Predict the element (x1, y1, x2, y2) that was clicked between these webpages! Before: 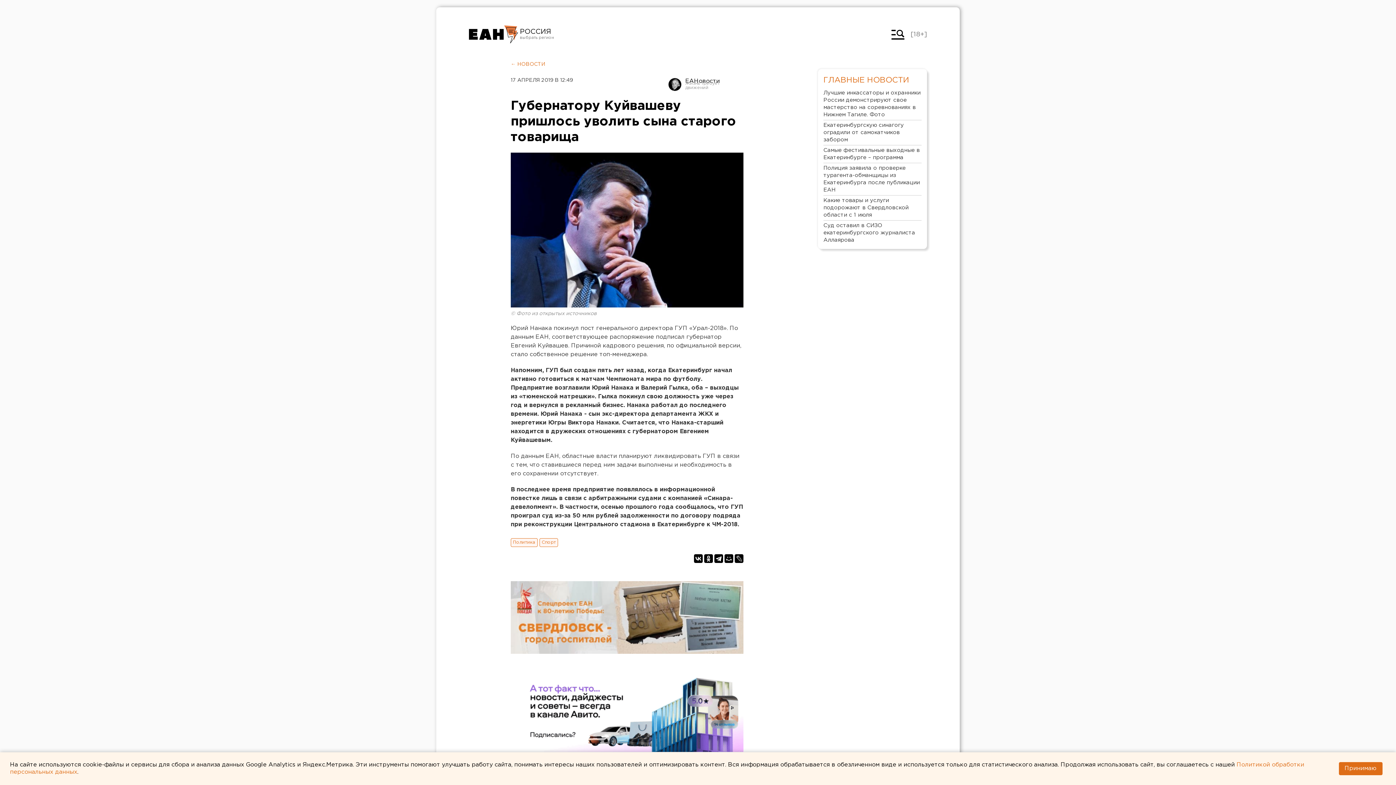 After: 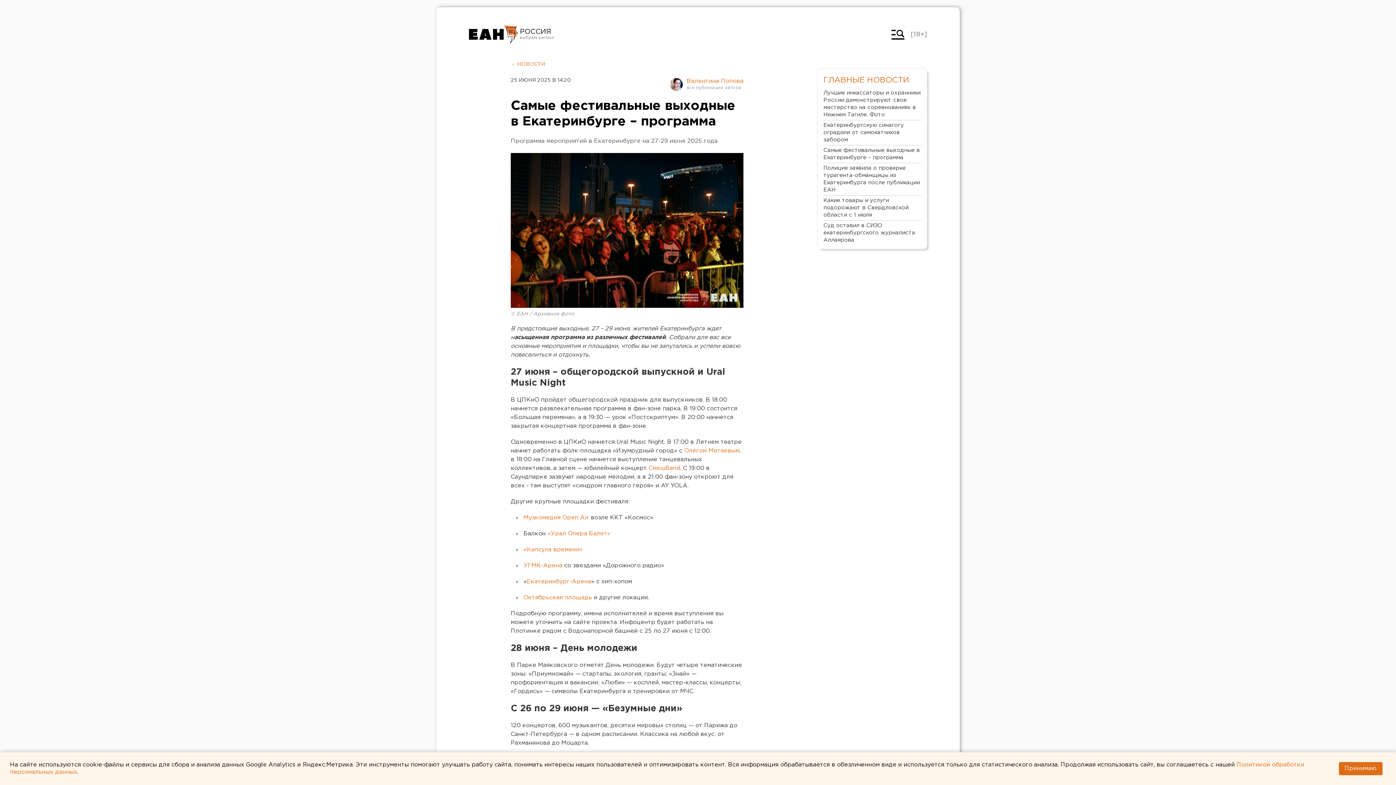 Action: label: Самые фестивальные выходные в Екатеринбурге – программа bbox: (823, 145, 921, 163)